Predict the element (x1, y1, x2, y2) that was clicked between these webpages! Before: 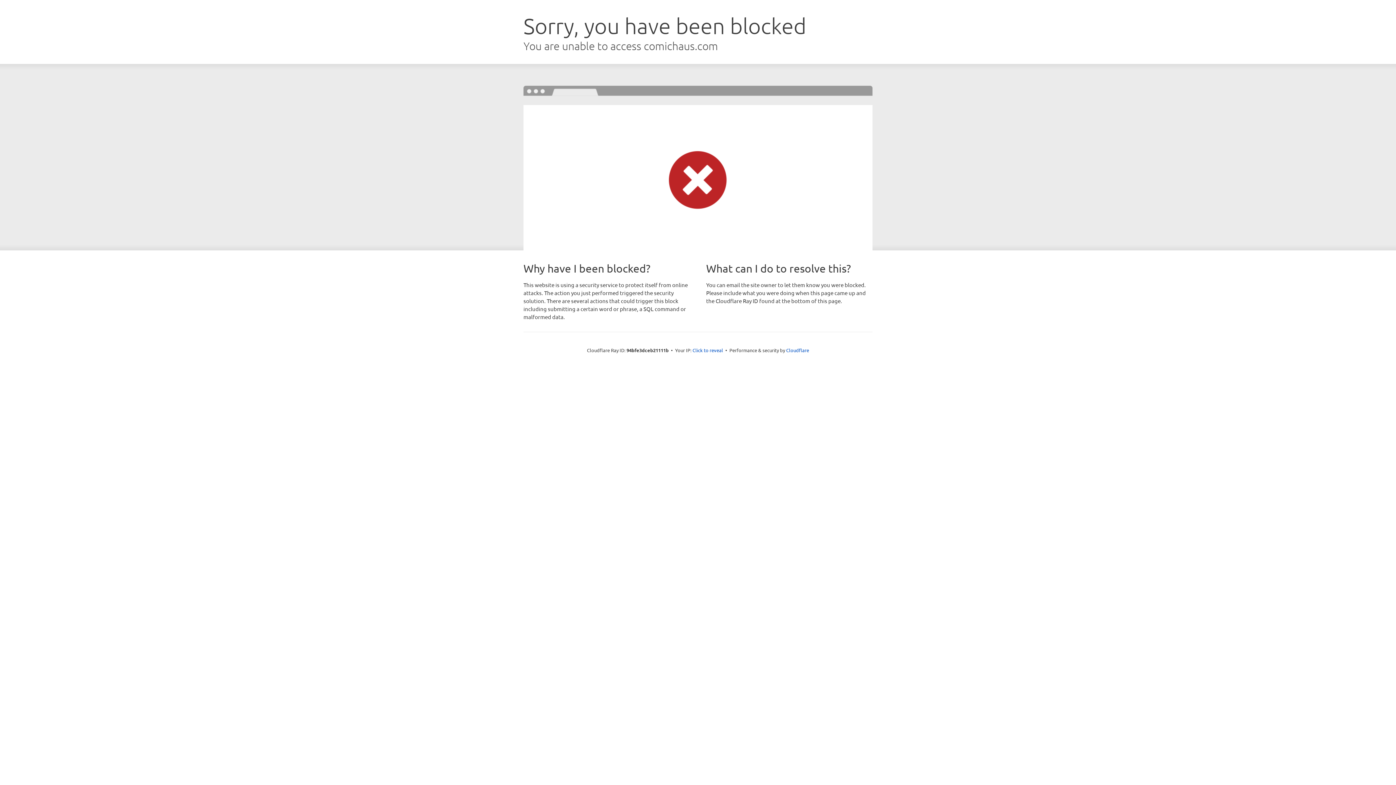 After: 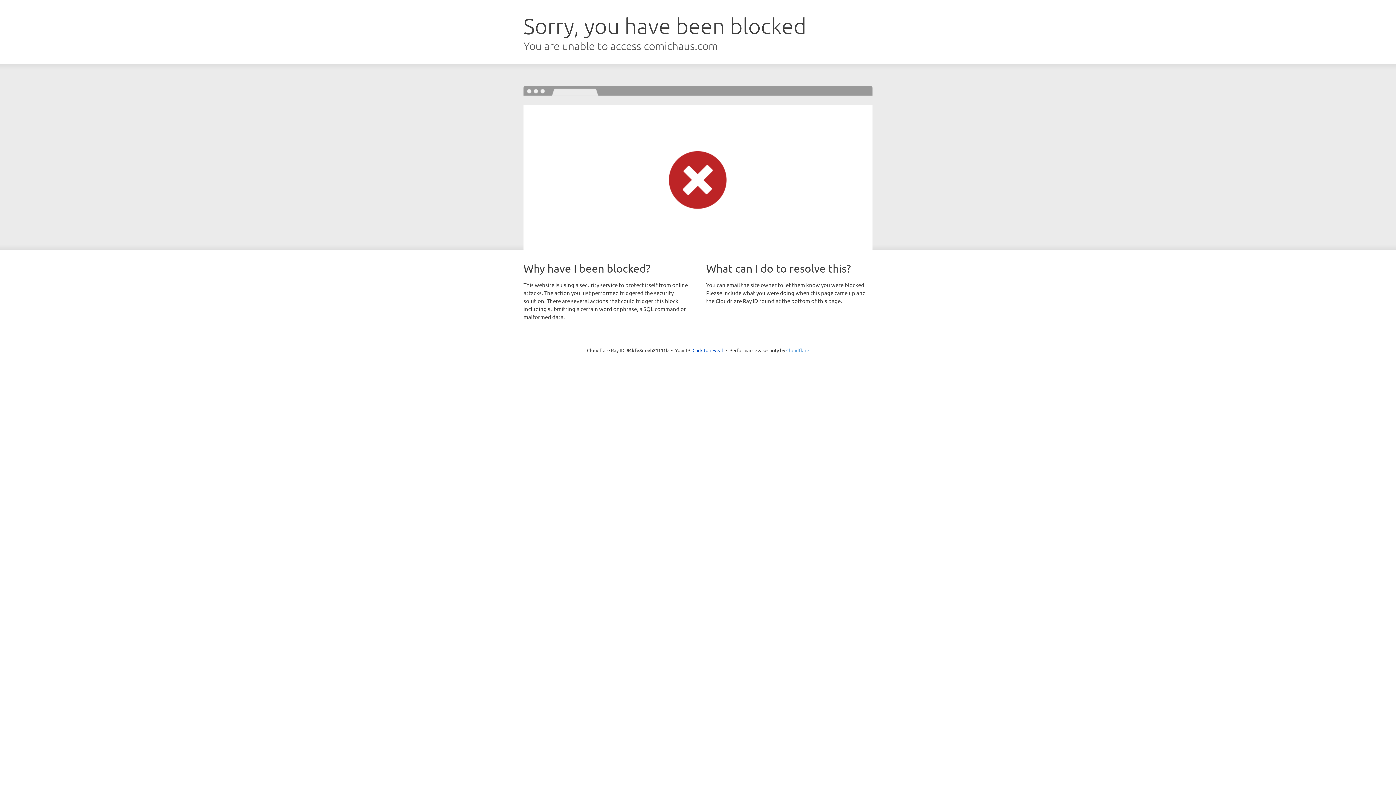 Action: label: Cloudflare bbox: (786, 347, 809, 353)